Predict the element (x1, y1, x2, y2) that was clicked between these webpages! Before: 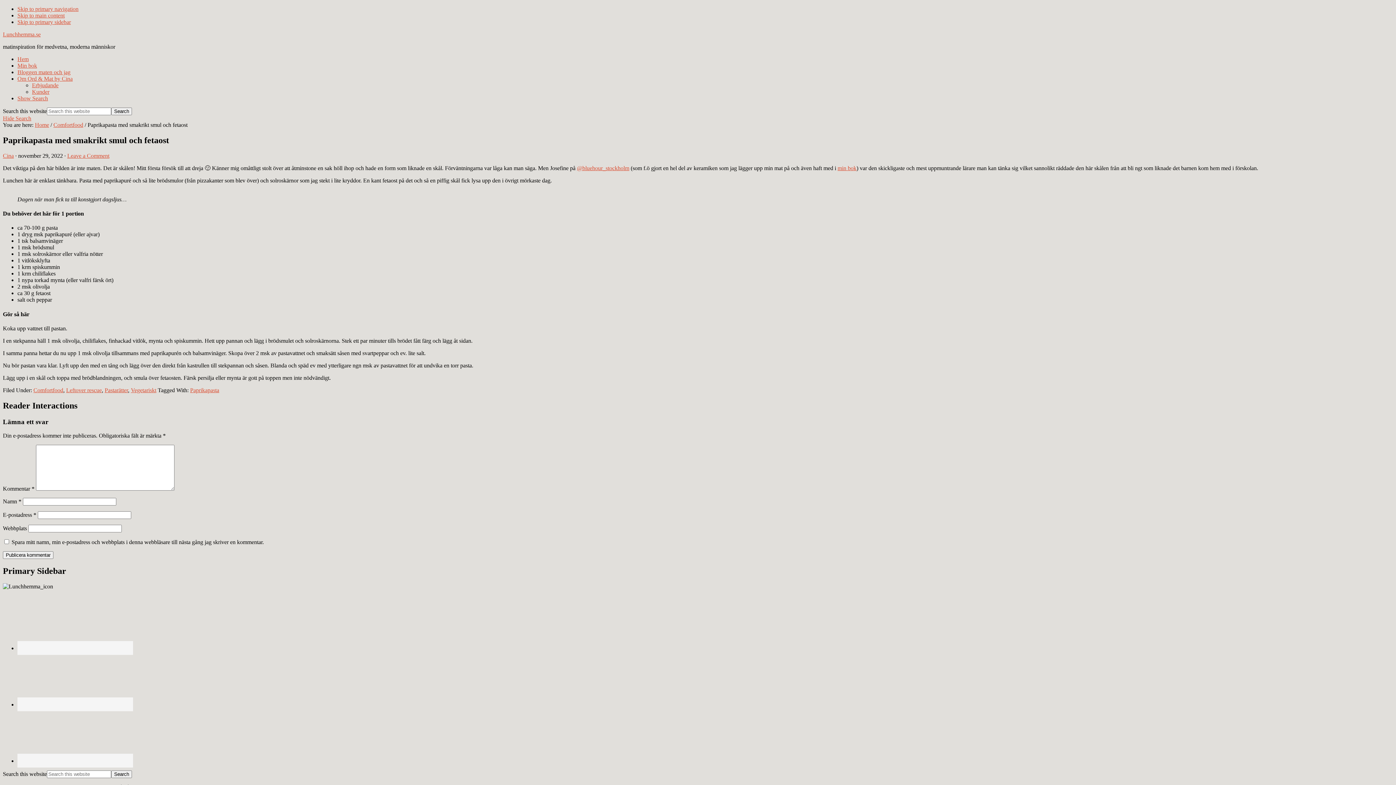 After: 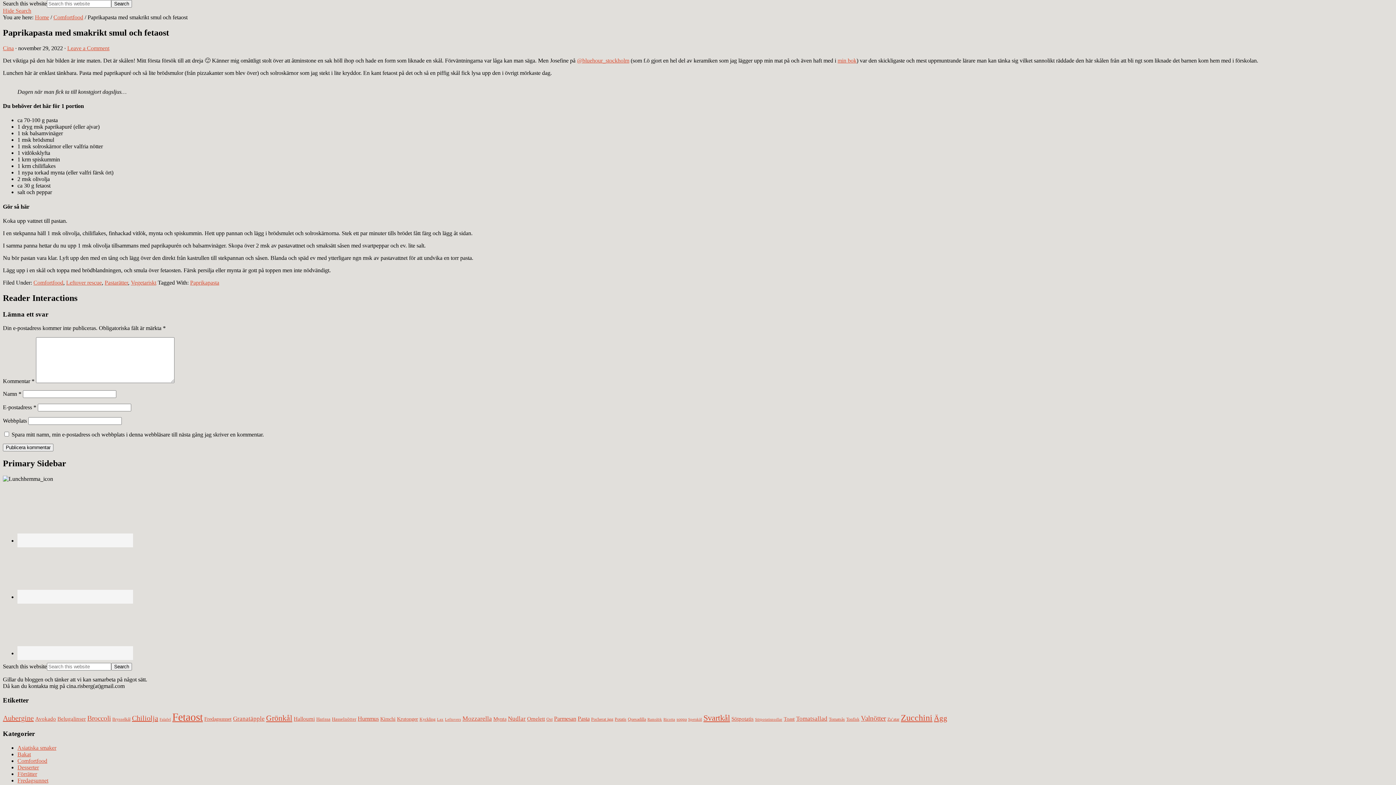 Action: label: Show Search bbox: (17, 95, 48, 101)